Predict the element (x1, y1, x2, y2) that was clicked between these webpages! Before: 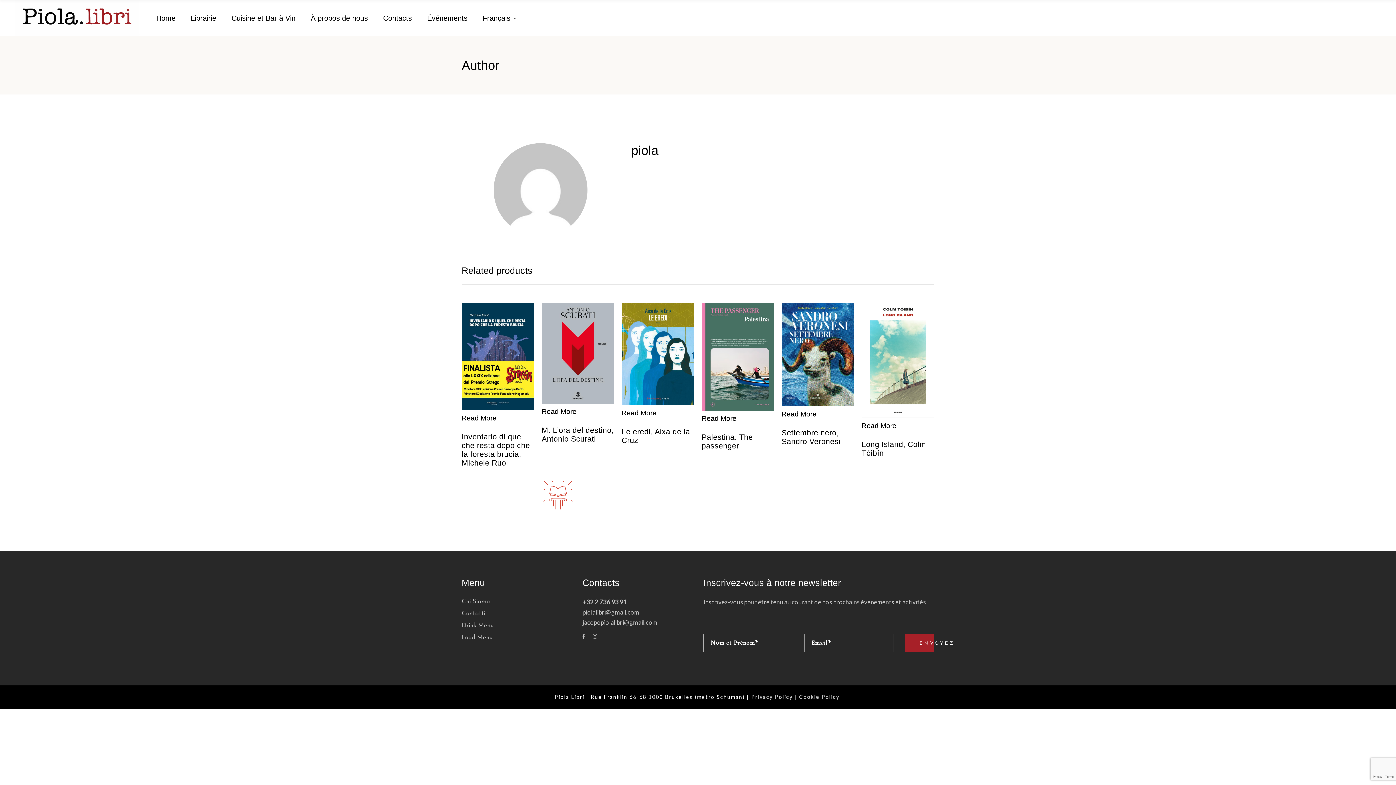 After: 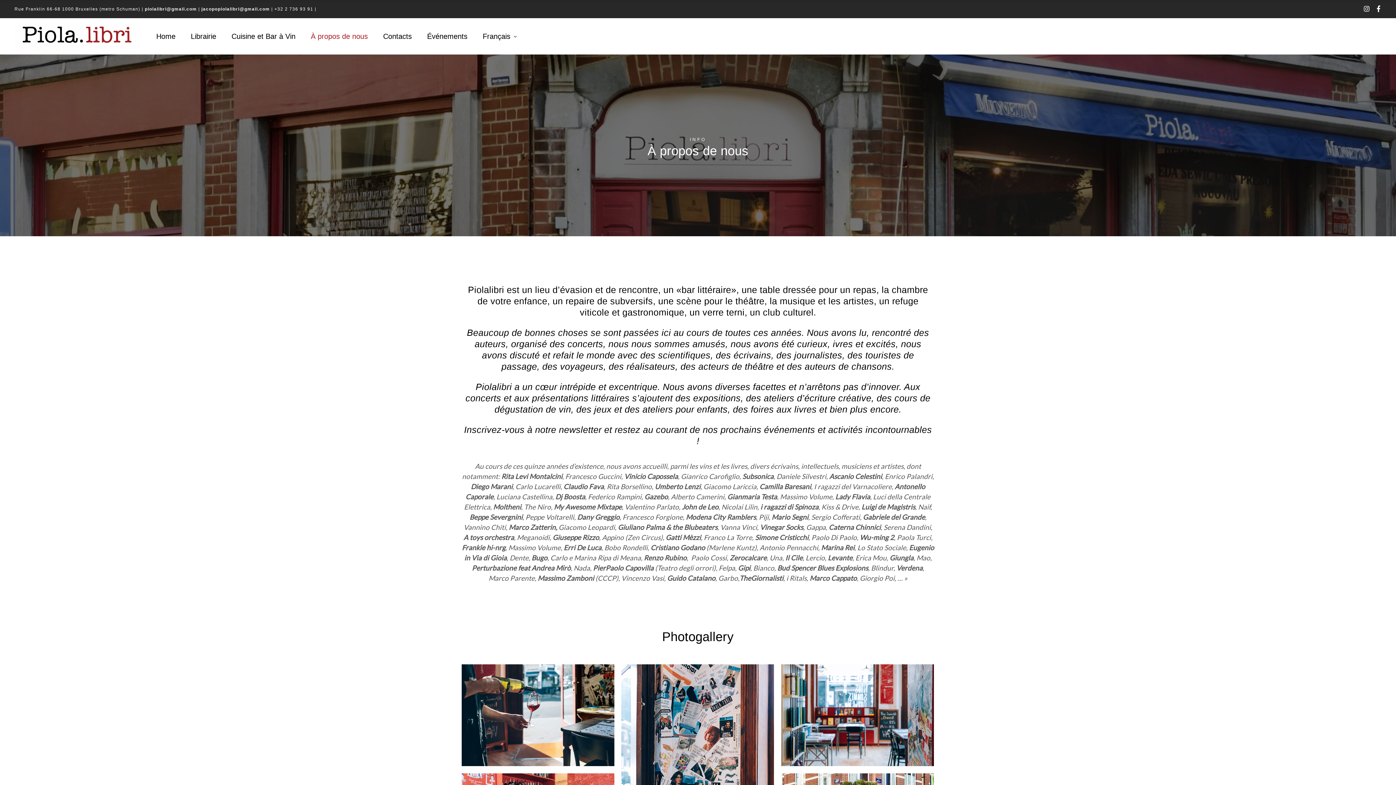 Action: label: À propos de nous bbox: (303, 0, 375, 36)